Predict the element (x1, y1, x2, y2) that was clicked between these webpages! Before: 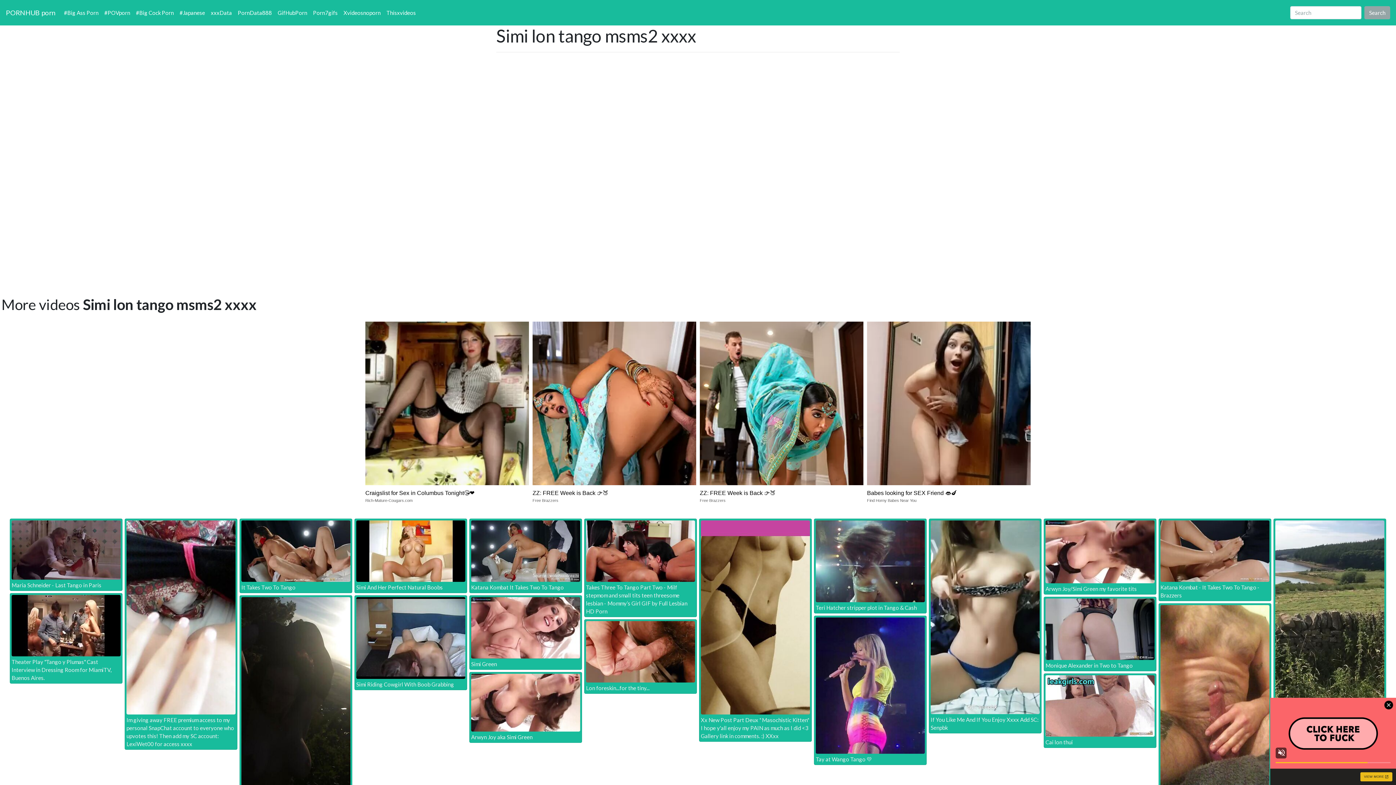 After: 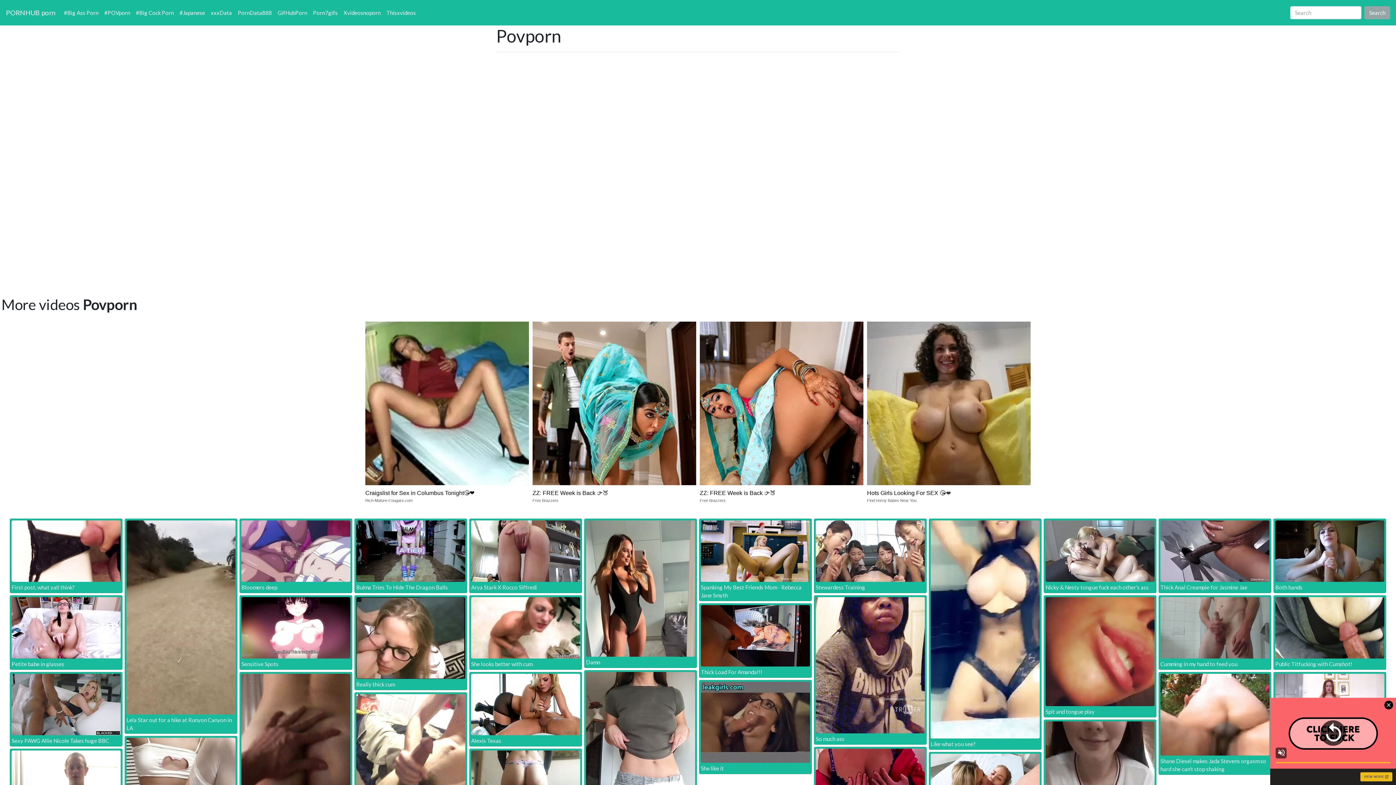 Action: label: #POVporn bbox: (101, 5, 133, 19)